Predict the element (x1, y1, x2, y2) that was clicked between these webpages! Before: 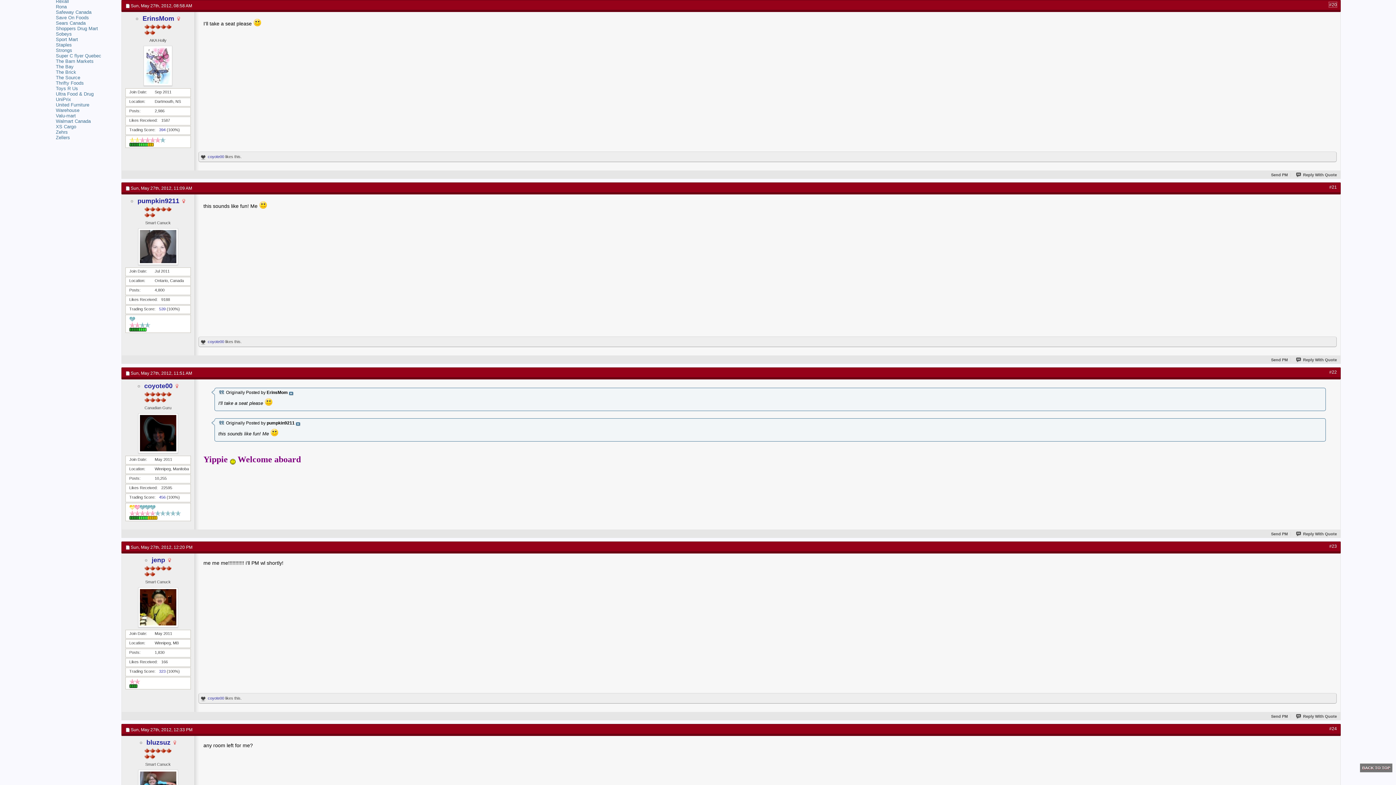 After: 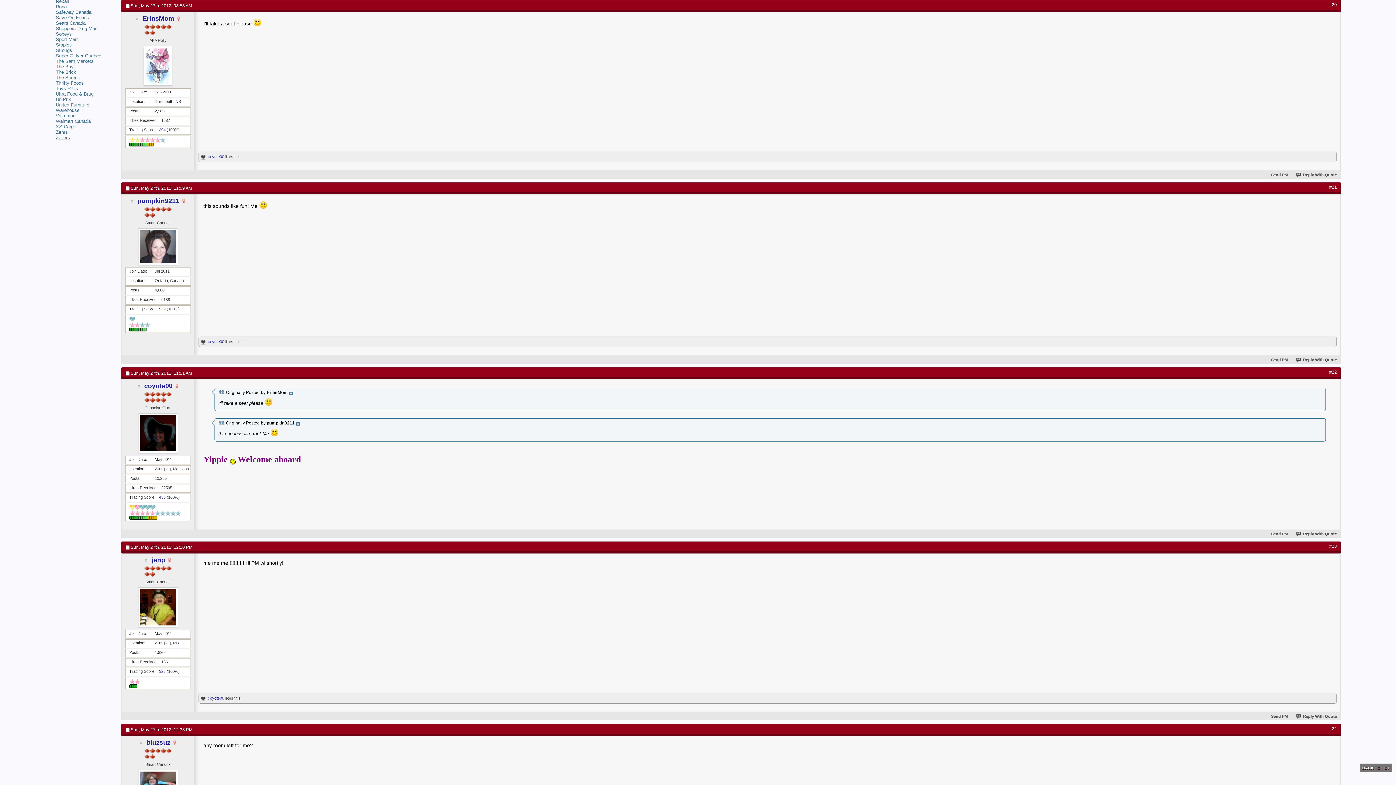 Action: bbox: (55, 135, 70, 140) label: Zellers